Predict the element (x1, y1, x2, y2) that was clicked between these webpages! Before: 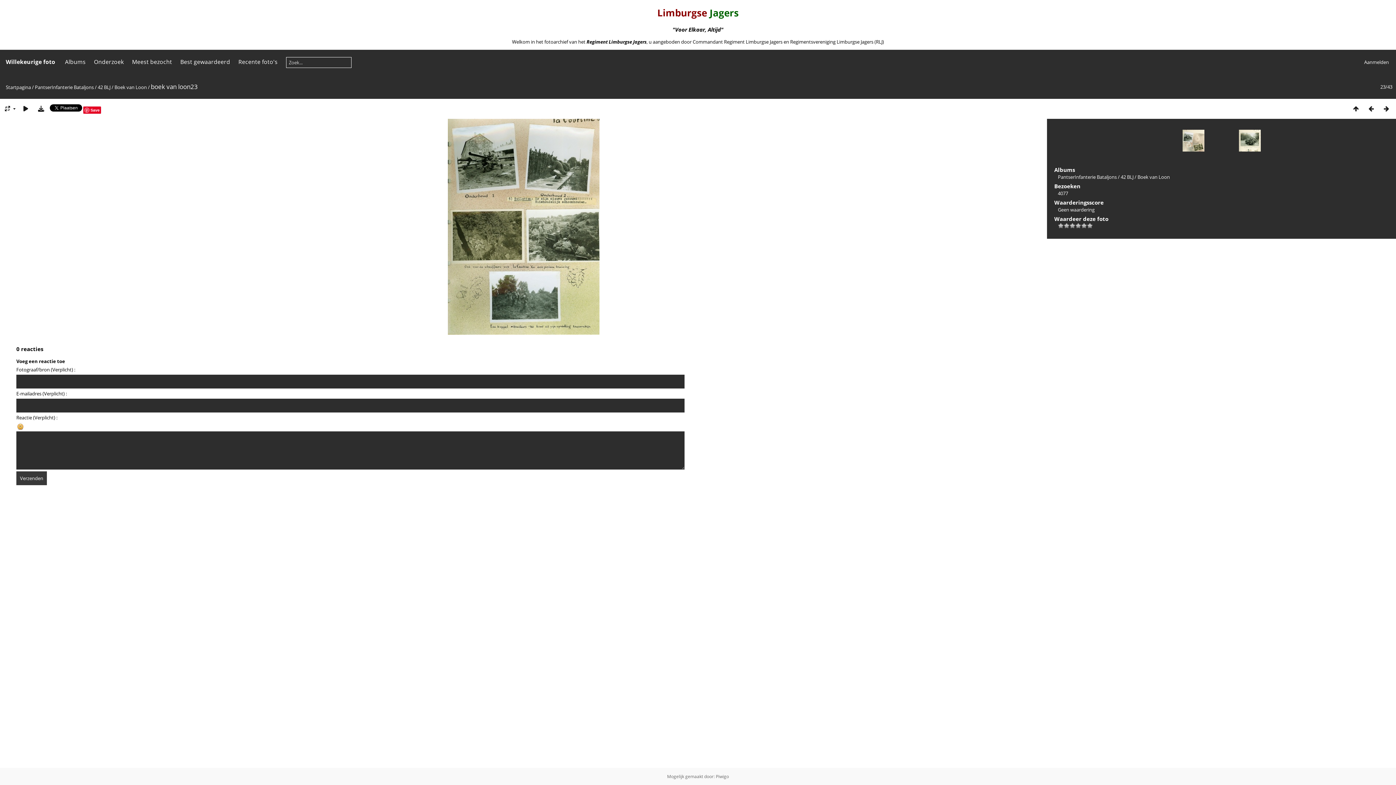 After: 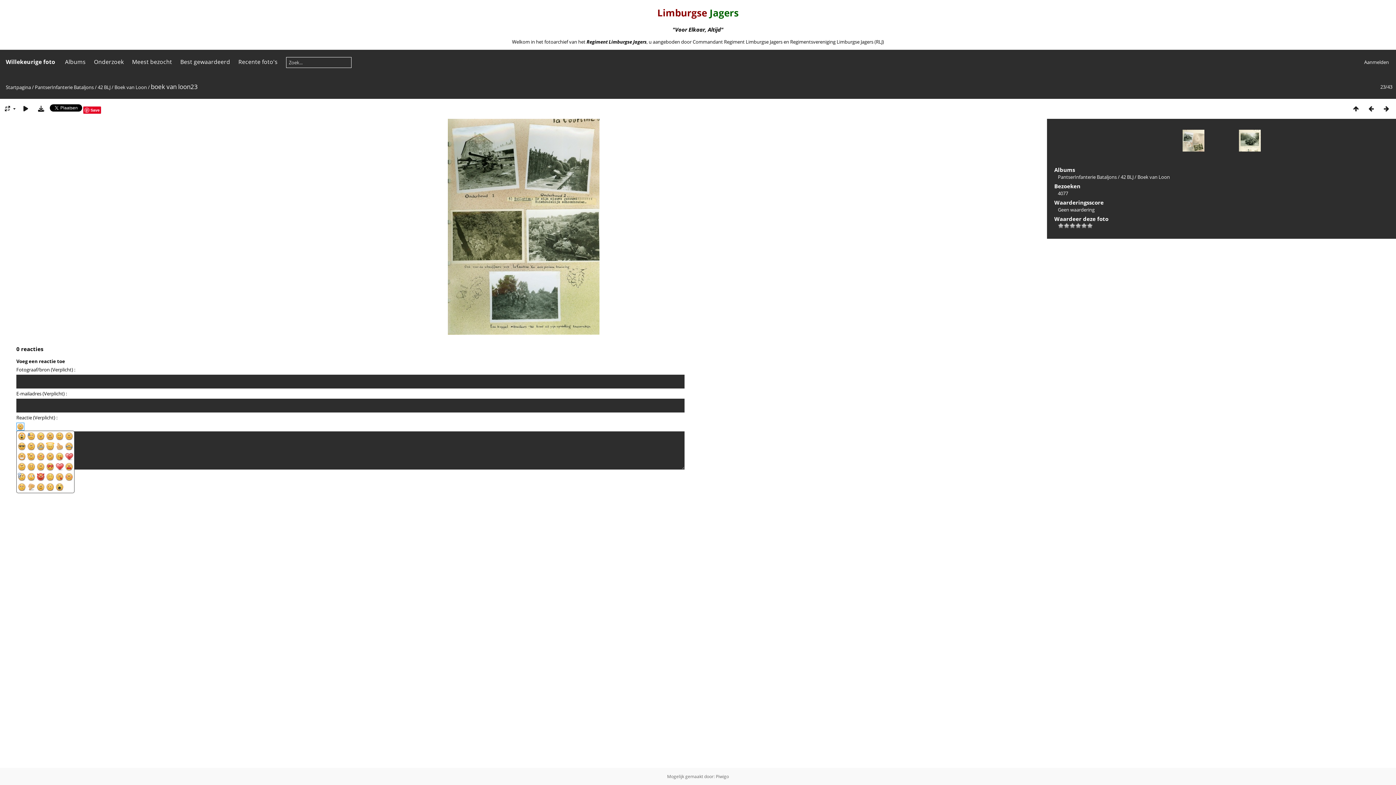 Action: bbox: (16, 422, 24, 430)